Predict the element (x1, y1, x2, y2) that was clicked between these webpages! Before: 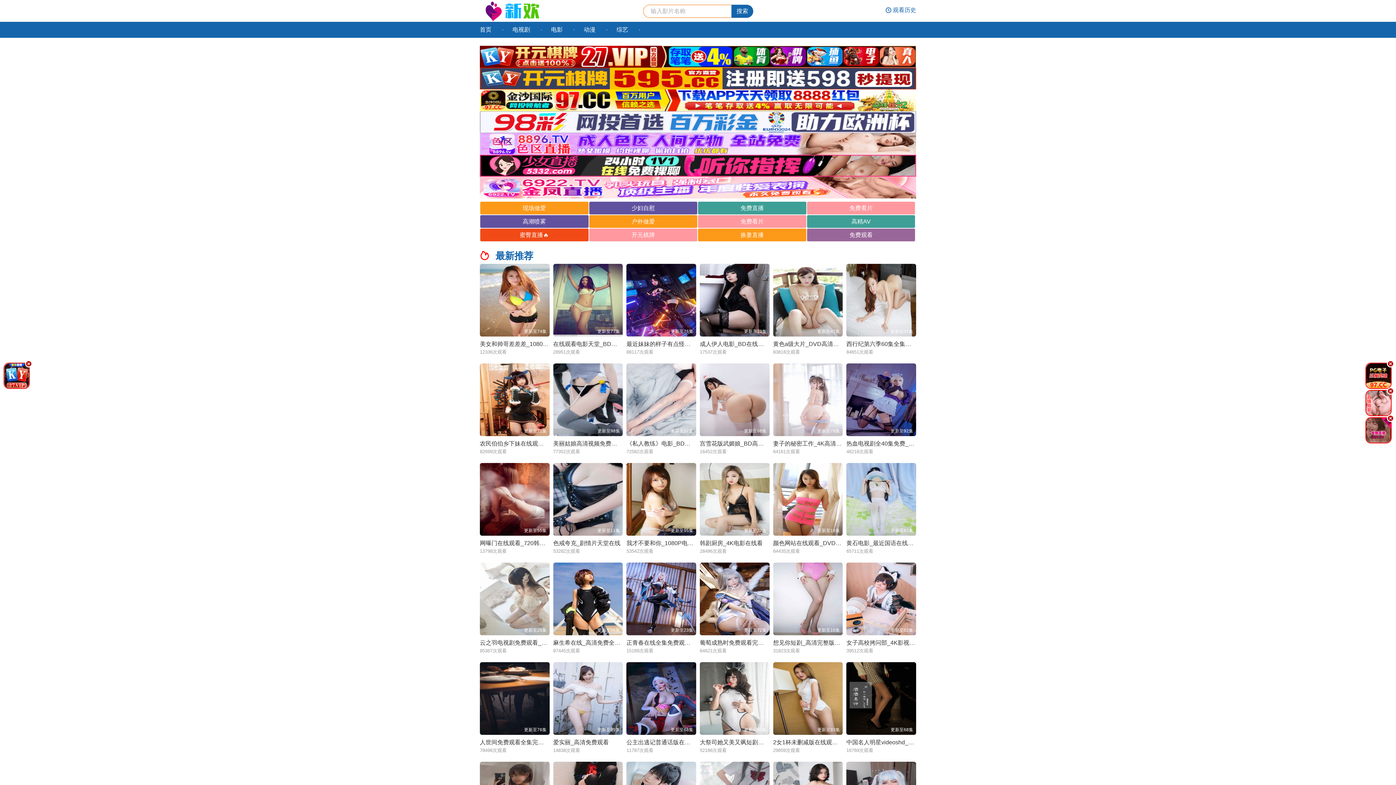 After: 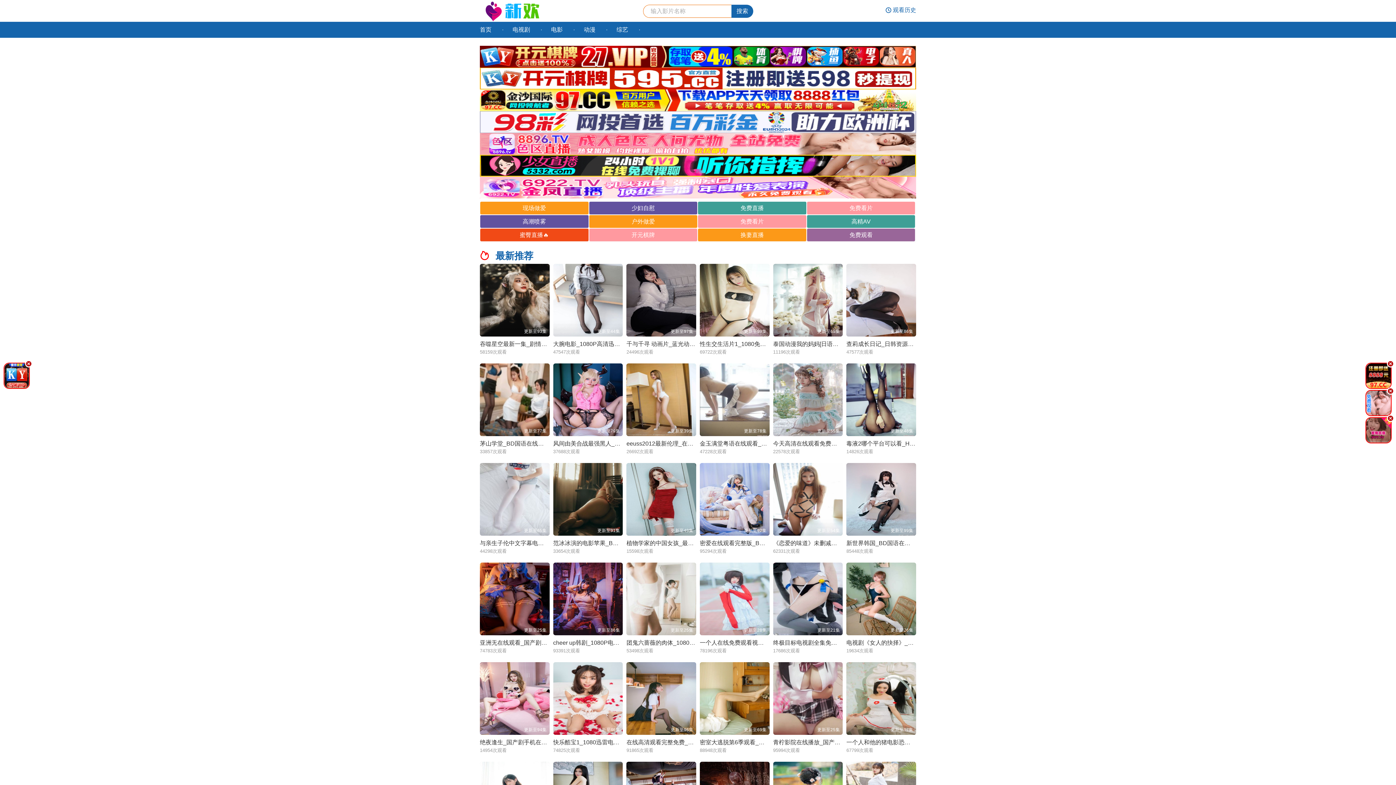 Action: label: 宫雪花版武媚娘_BD高清视频播放 bbox: (699, 440, 787, 446)